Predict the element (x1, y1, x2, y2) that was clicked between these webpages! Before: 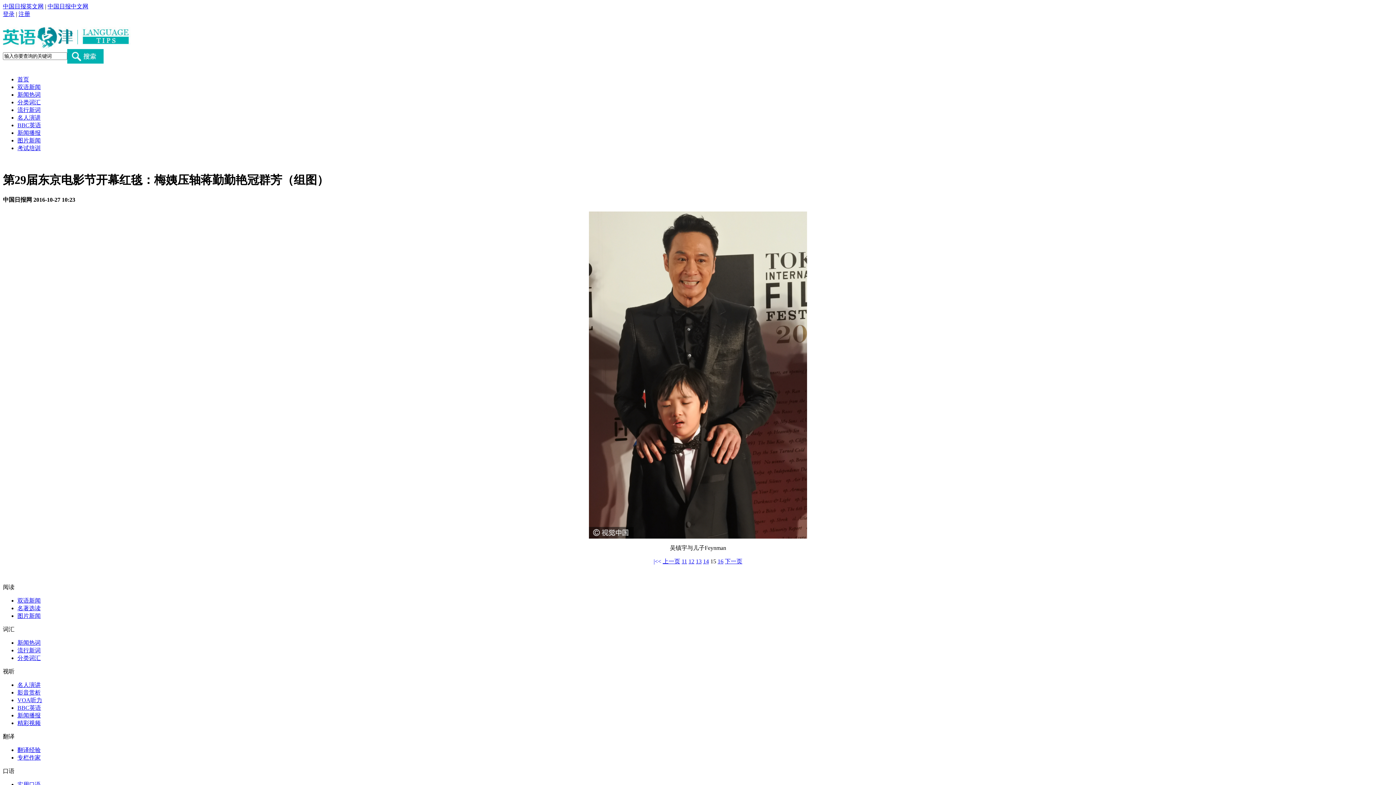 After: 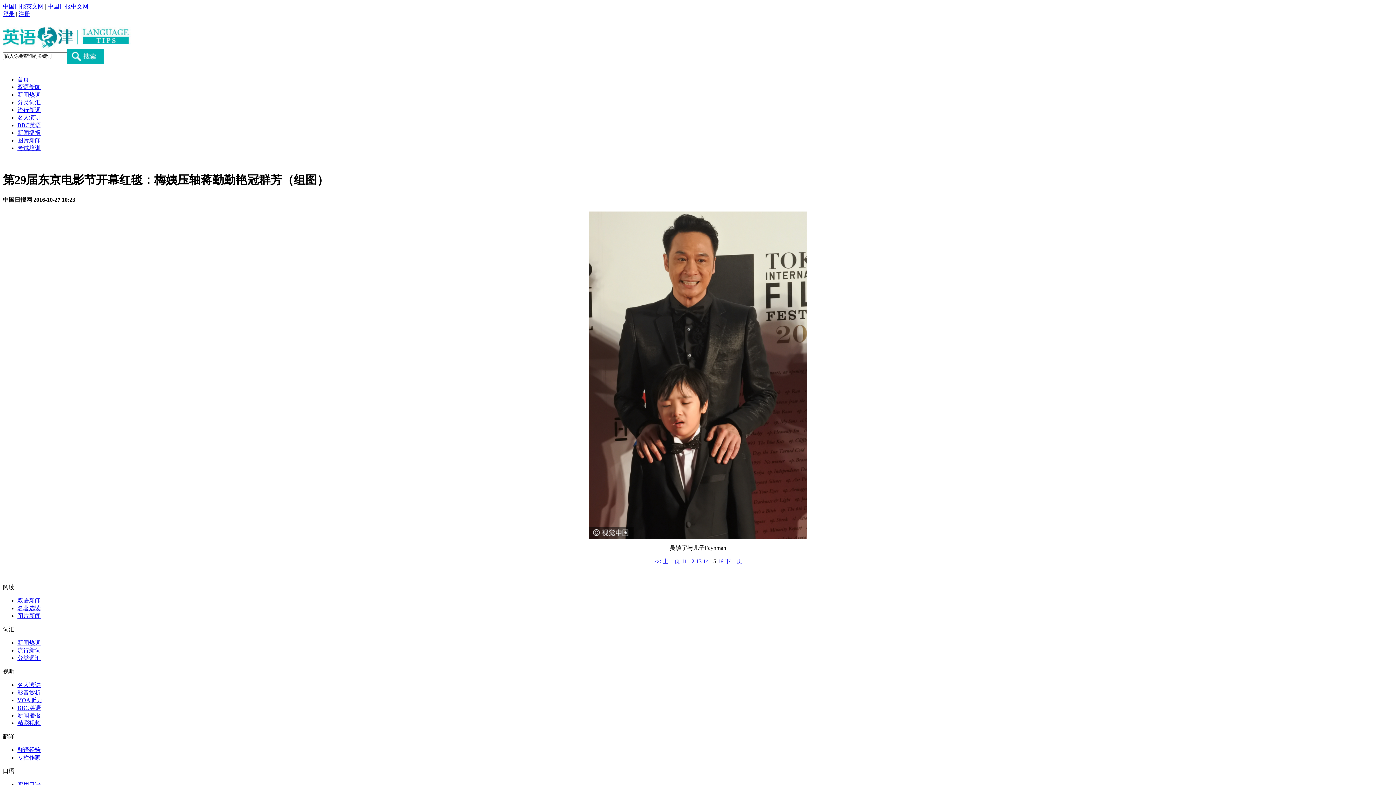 Action: label: 名著选读 bbox: (17, 605, 40, 611)